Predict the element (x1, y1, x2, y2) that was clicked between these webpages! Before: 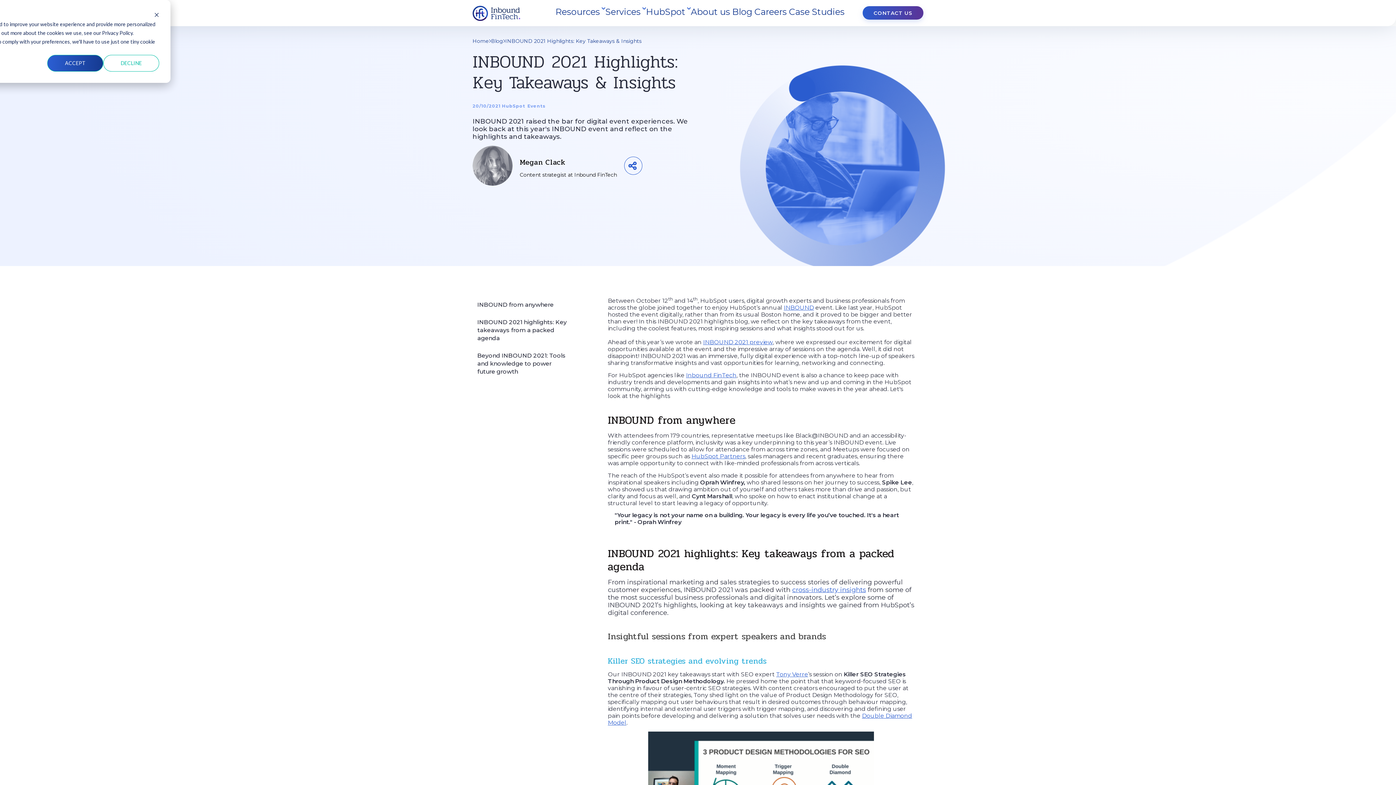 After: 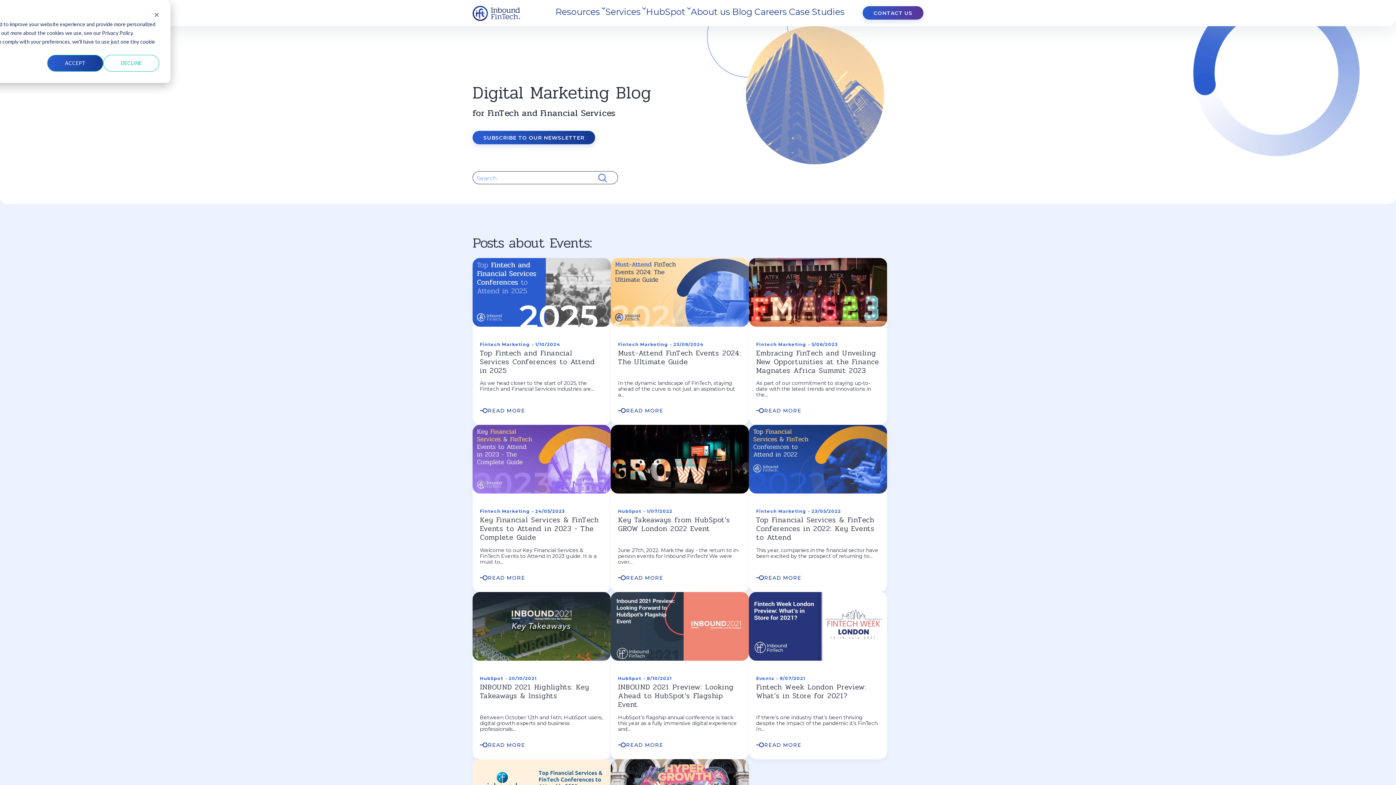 Action: label: Events bbox: (527, 103, 545, 108)